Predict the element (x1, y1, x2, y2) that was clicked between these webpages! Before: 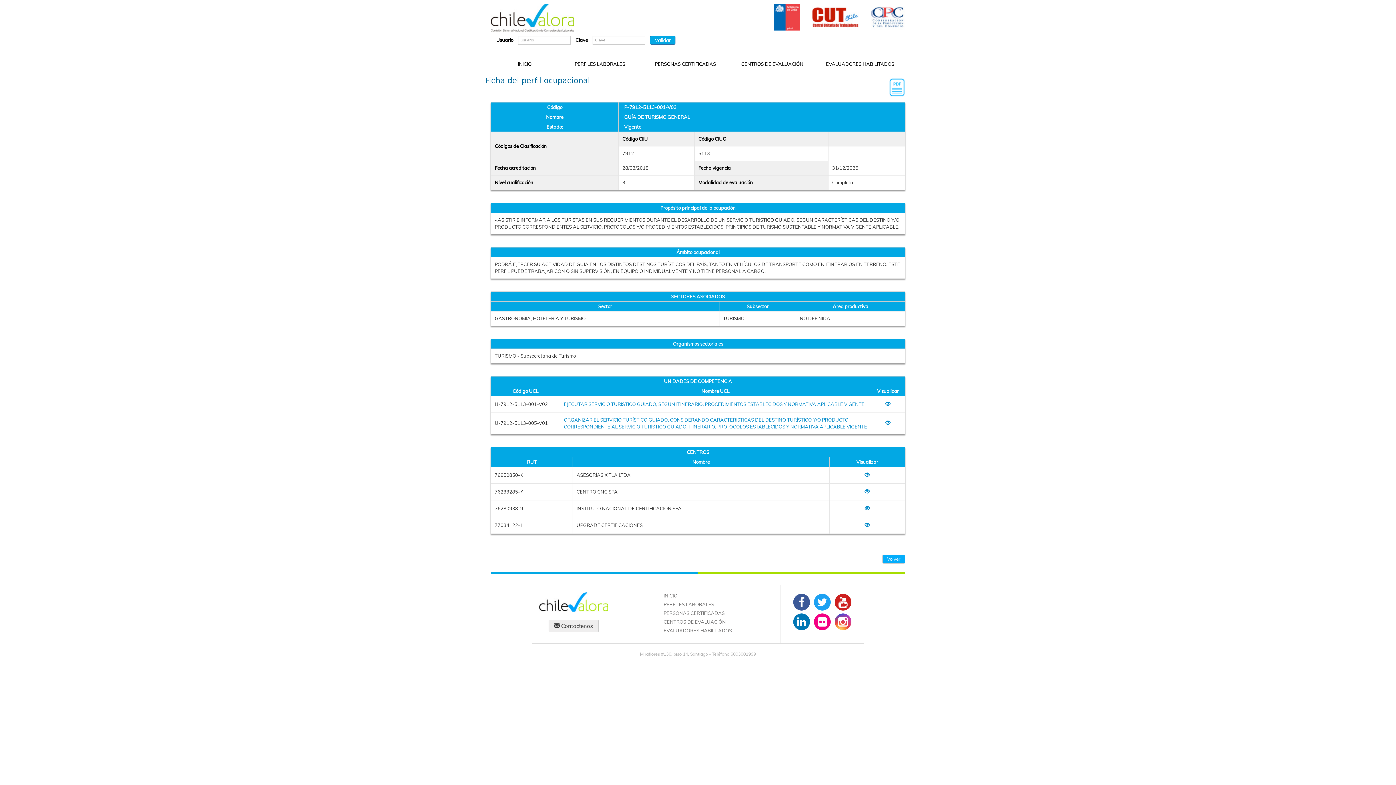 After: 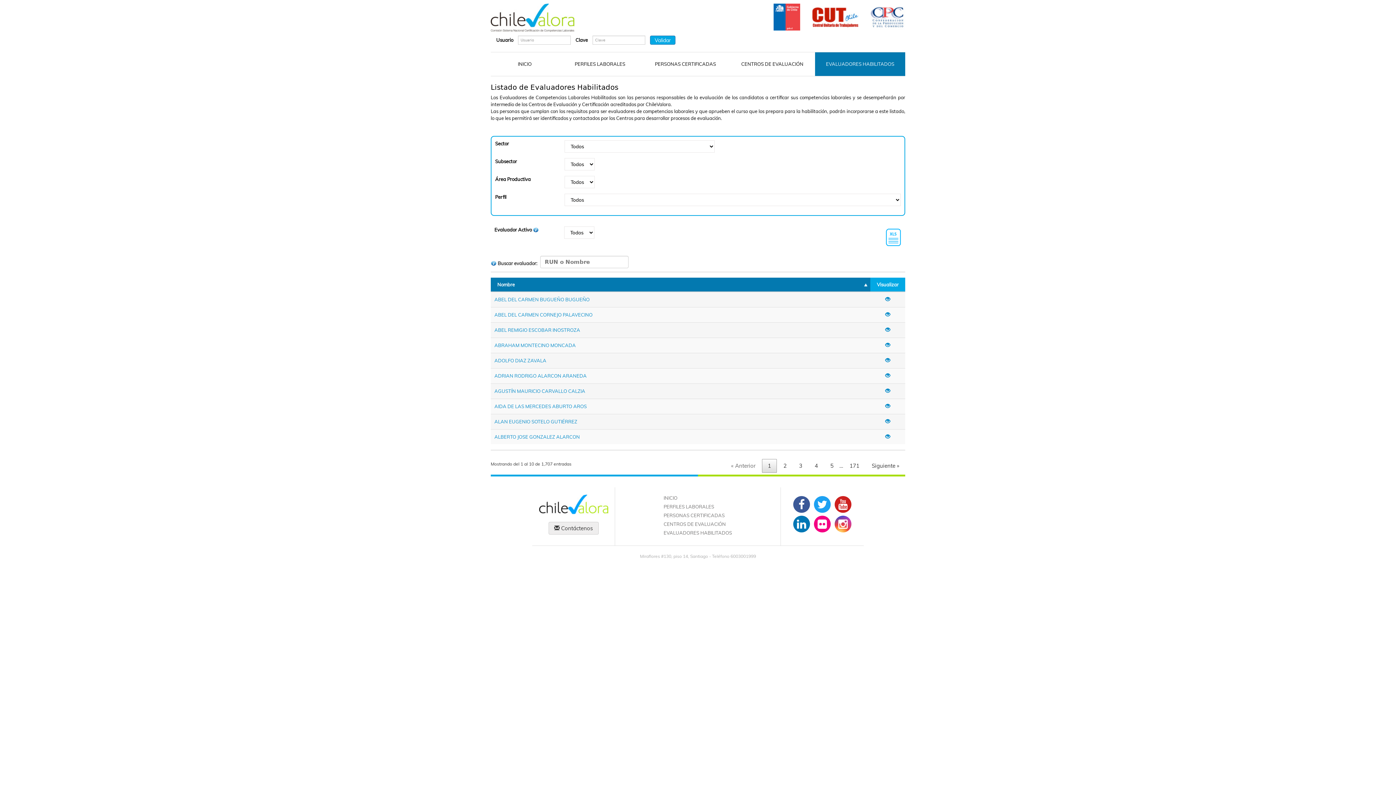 Action: bbox: (815, 52, 905, 76) label: EVALUADORES HABILITADOS